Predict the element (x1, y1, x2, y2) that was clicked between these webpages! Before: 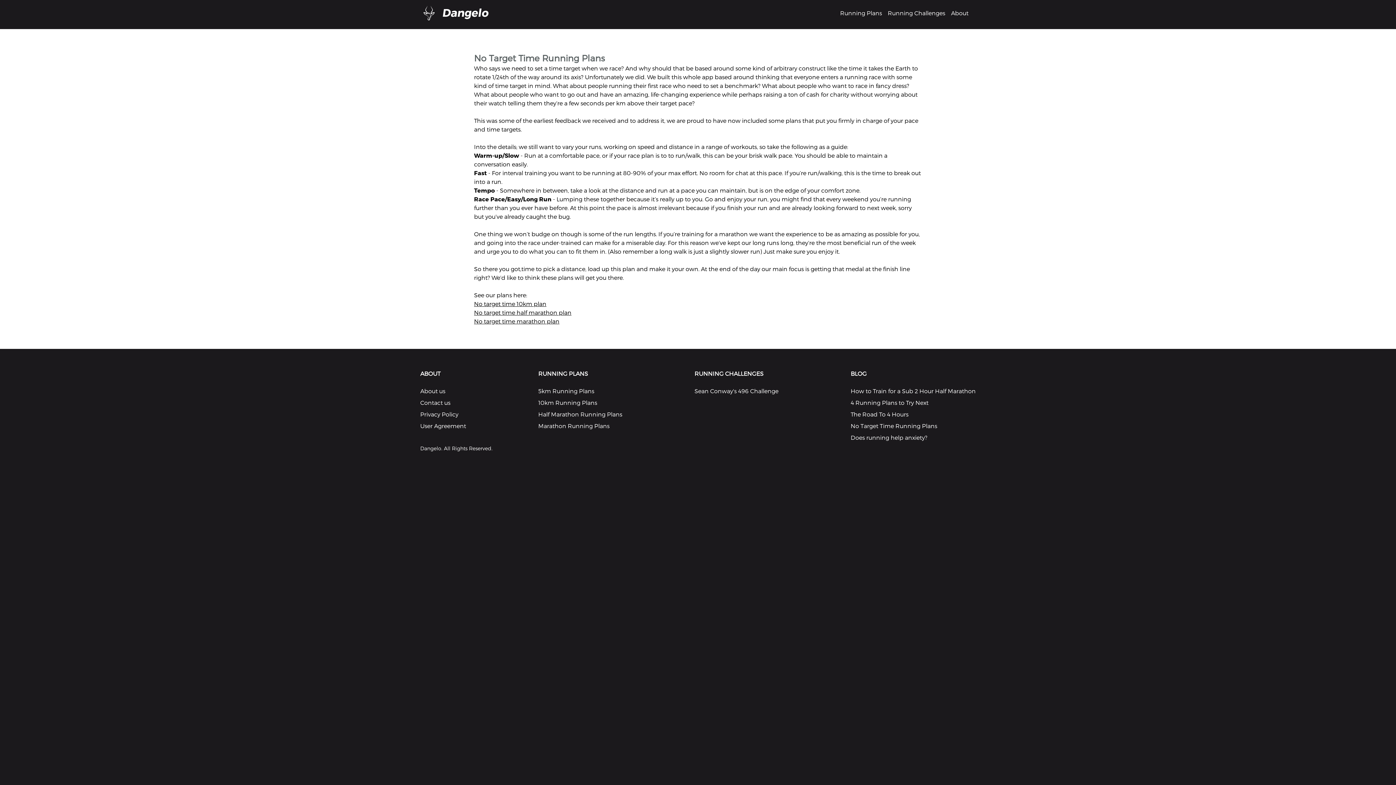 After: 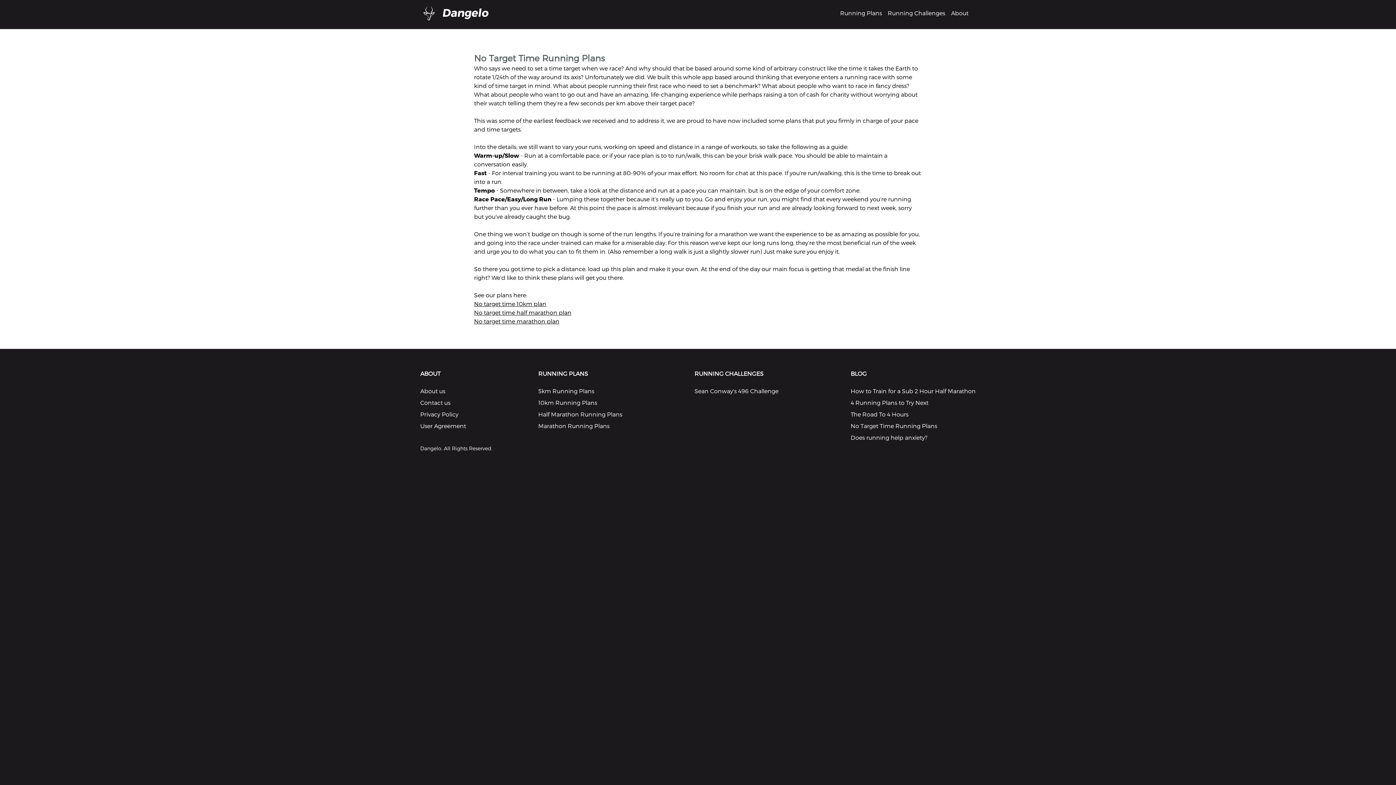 Action: label:  plan bbox: (532, 300, 546, 307)